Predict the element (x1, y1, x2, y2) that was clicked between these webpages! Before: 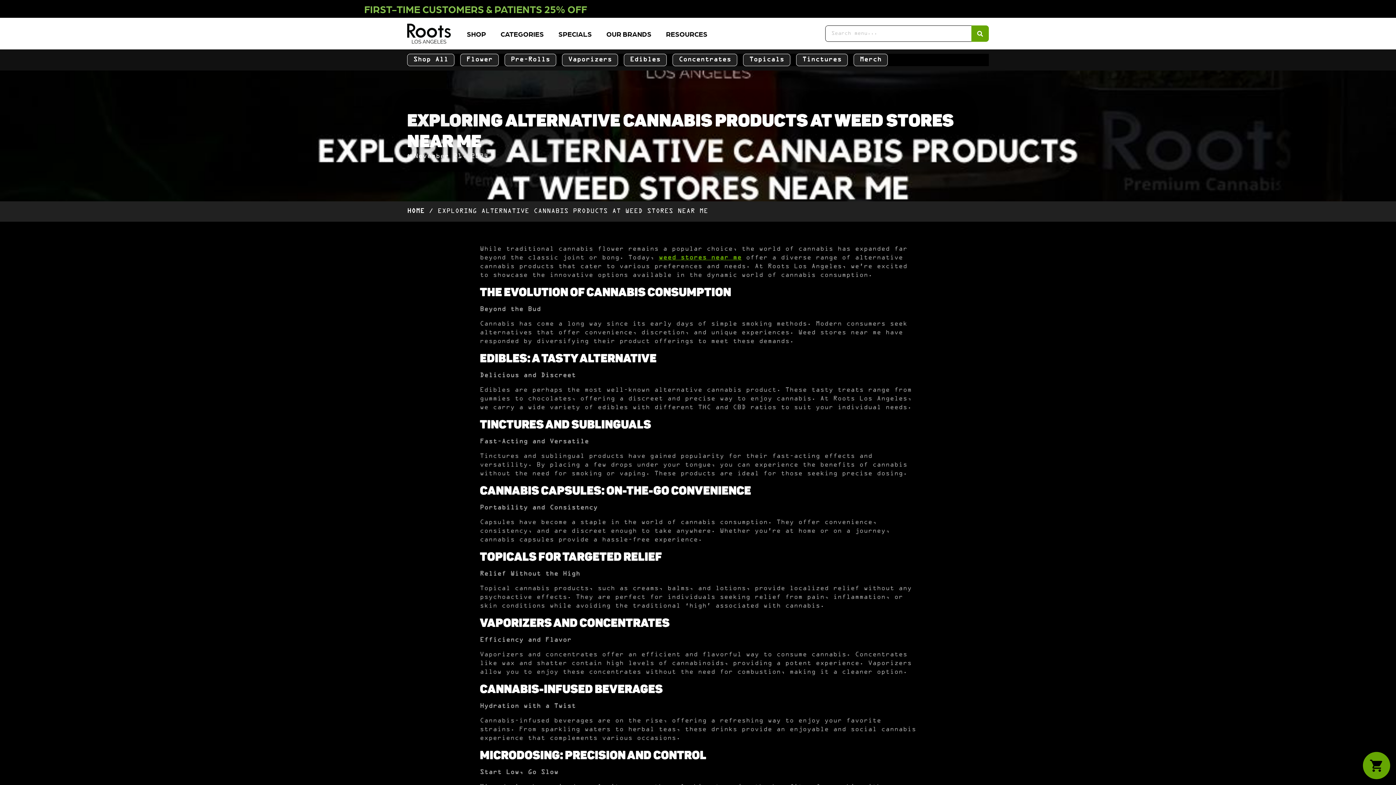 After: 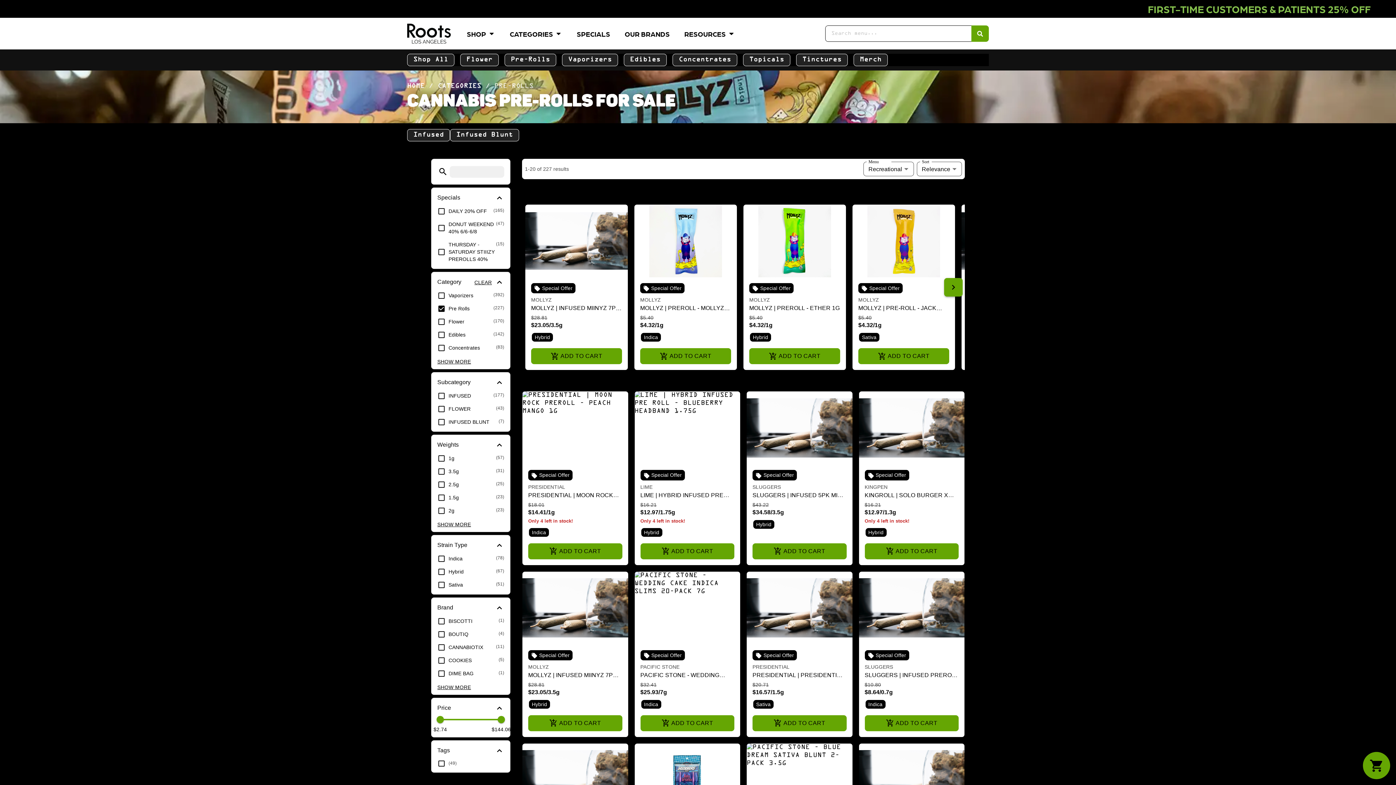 Action: label: Pre-Rolls bbox: (505, 54, 556, 65)